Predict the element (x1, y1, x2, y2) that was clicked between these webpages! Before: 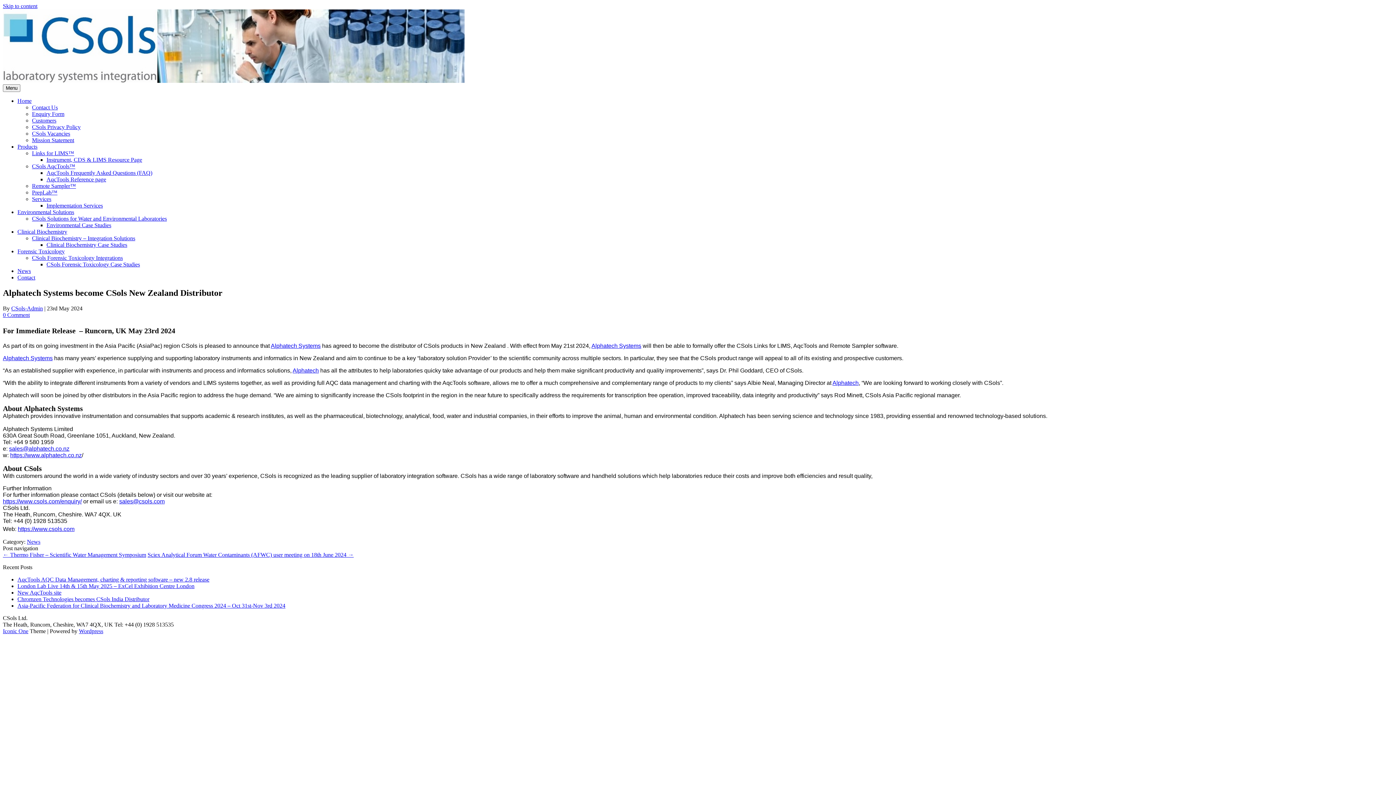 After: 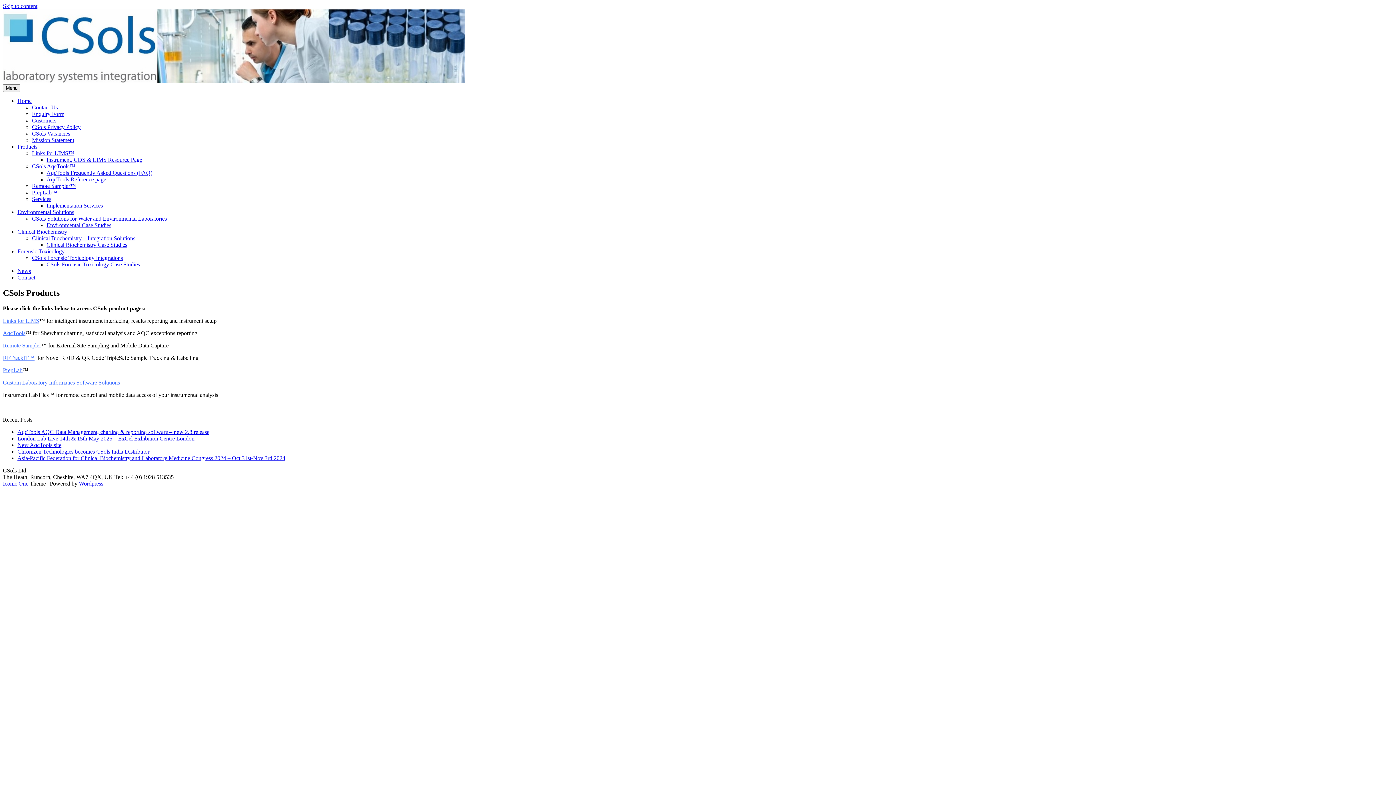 Action: bbox: (17, 143, 37, 149) label: Products